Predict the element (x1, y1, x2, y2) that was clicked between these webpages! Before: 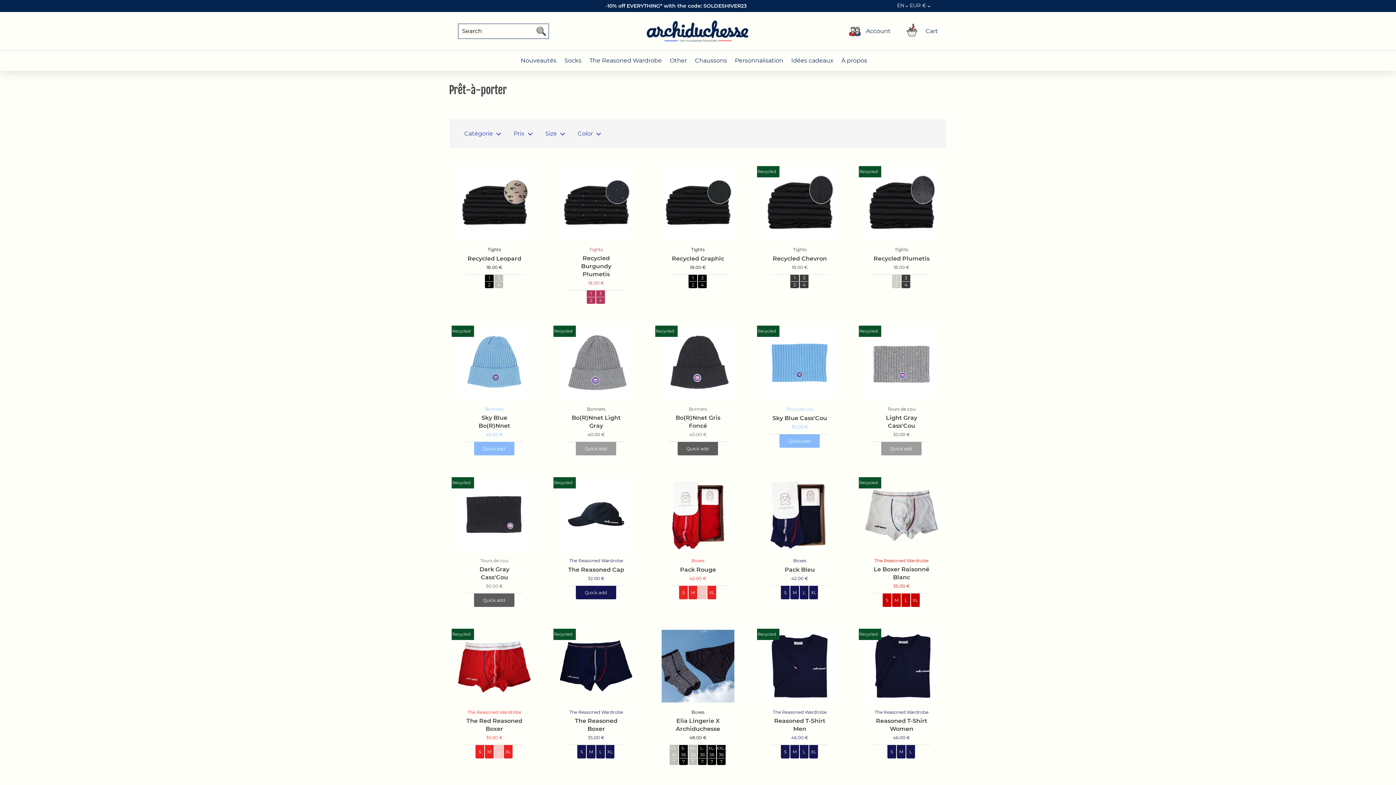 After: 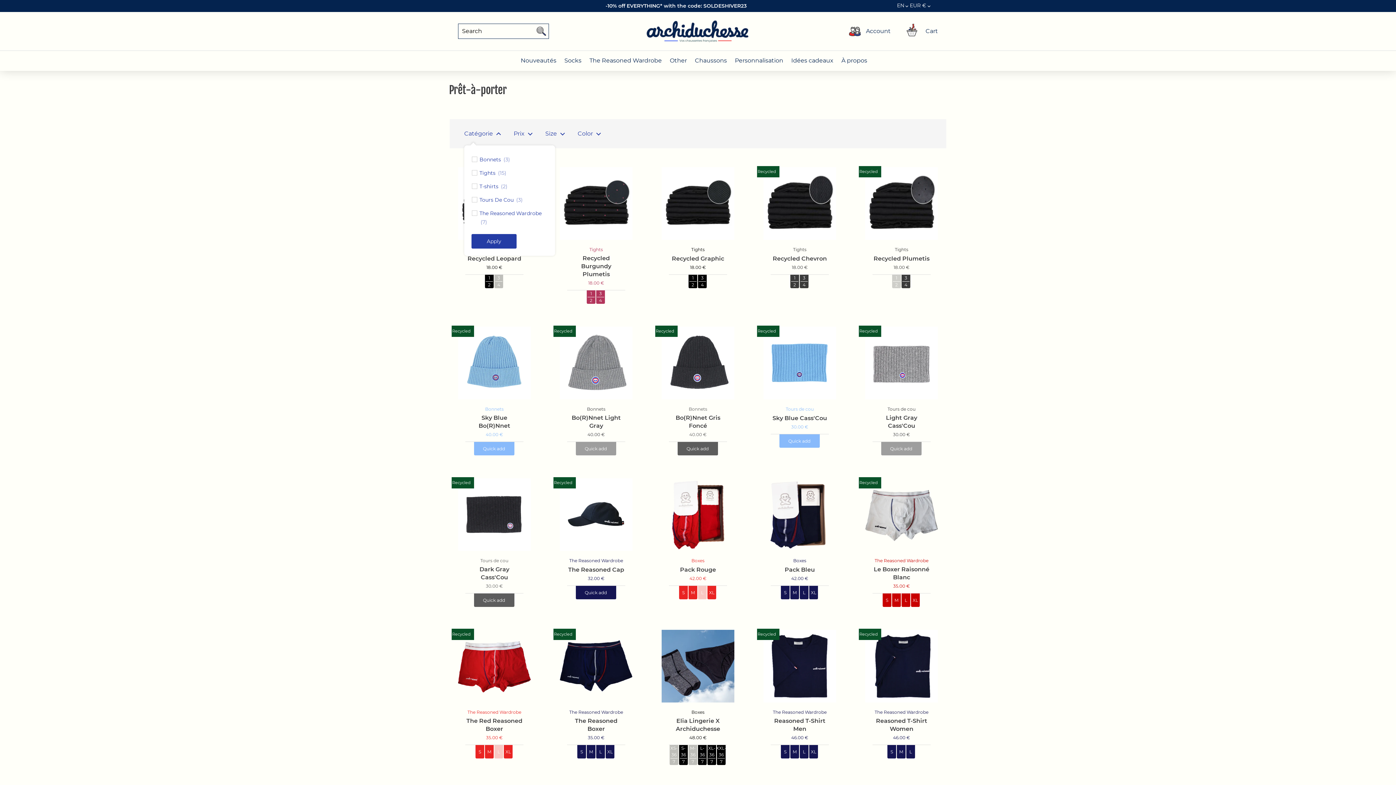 Action: bbox: (464, 127, 498, 140) label: Filter by Catégorie